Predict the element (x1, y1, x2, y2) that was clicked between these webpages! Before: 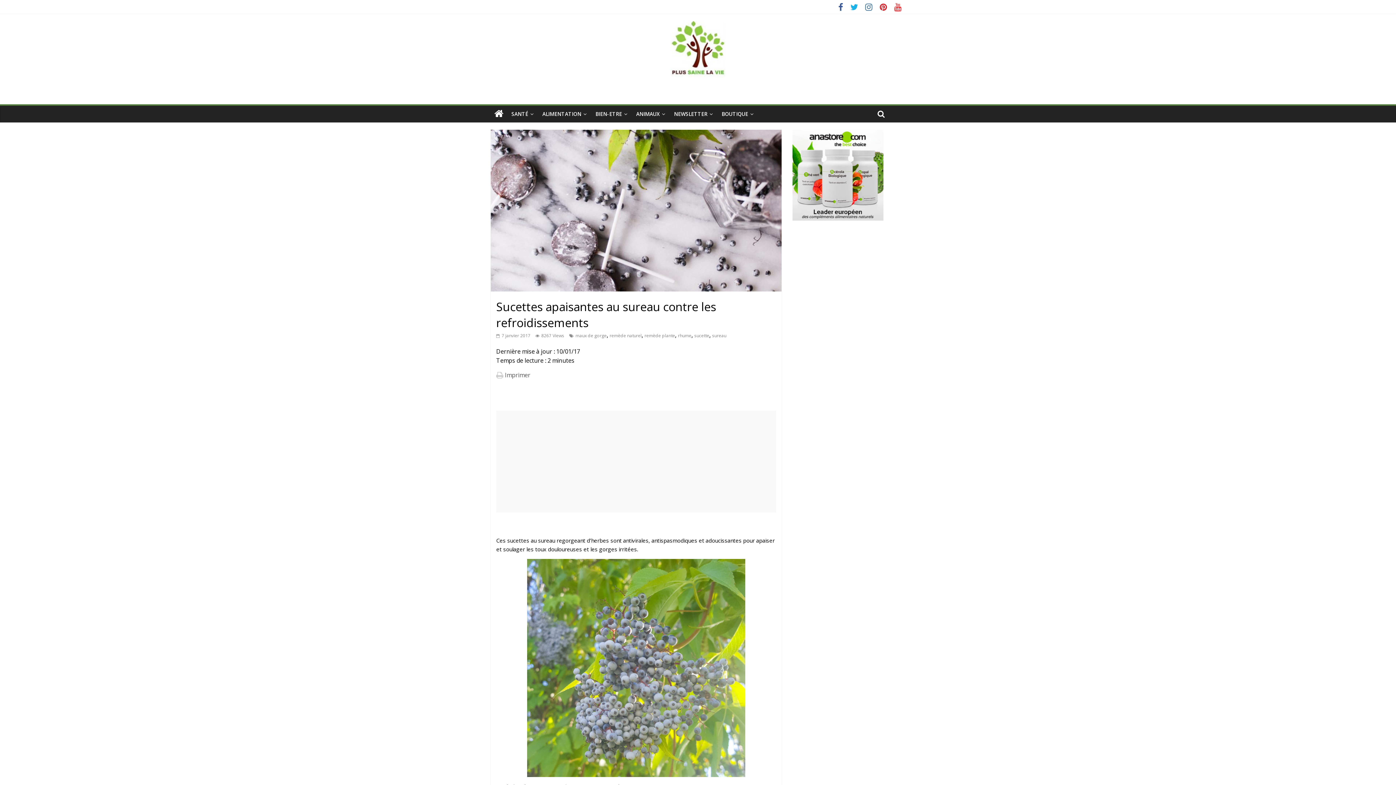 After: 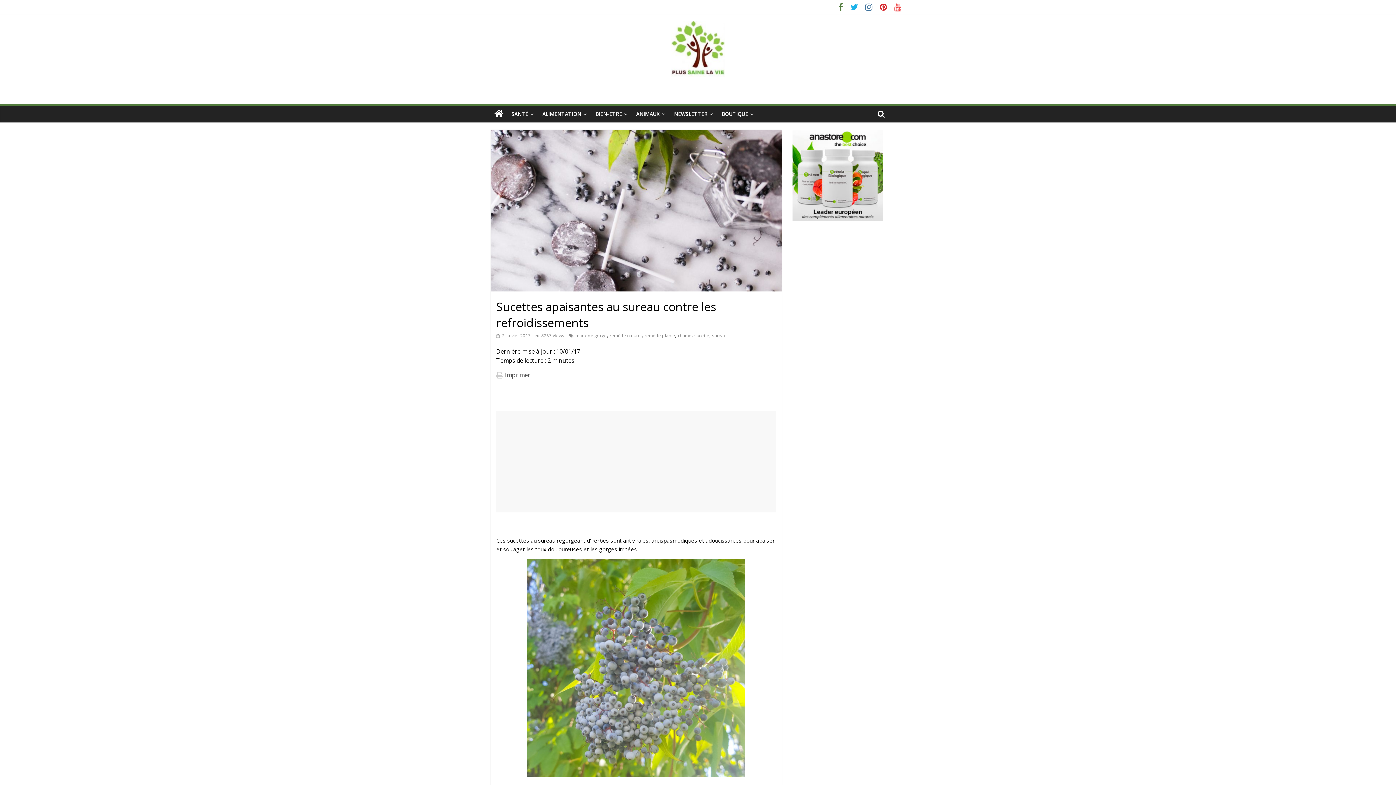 Action: bbox: (834, 4, 846, 11)